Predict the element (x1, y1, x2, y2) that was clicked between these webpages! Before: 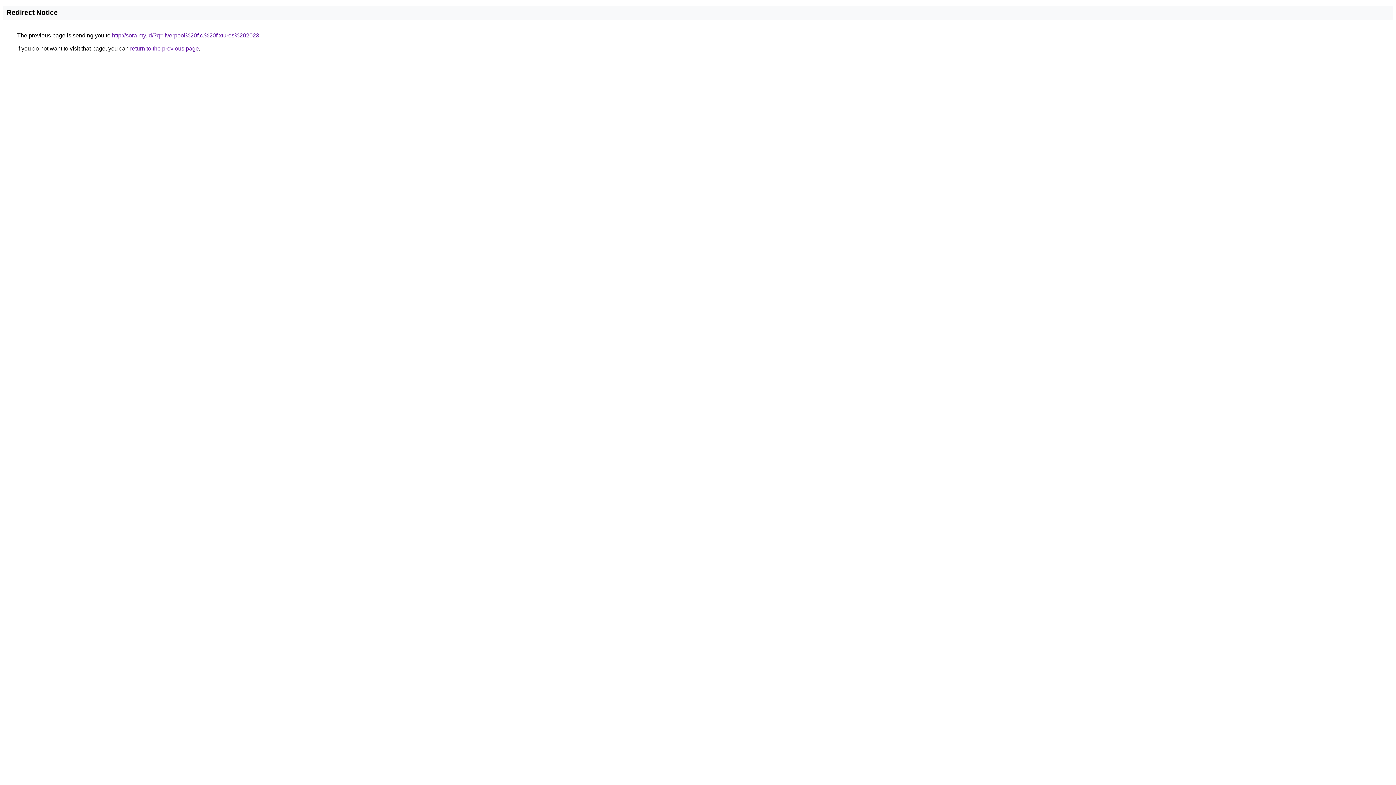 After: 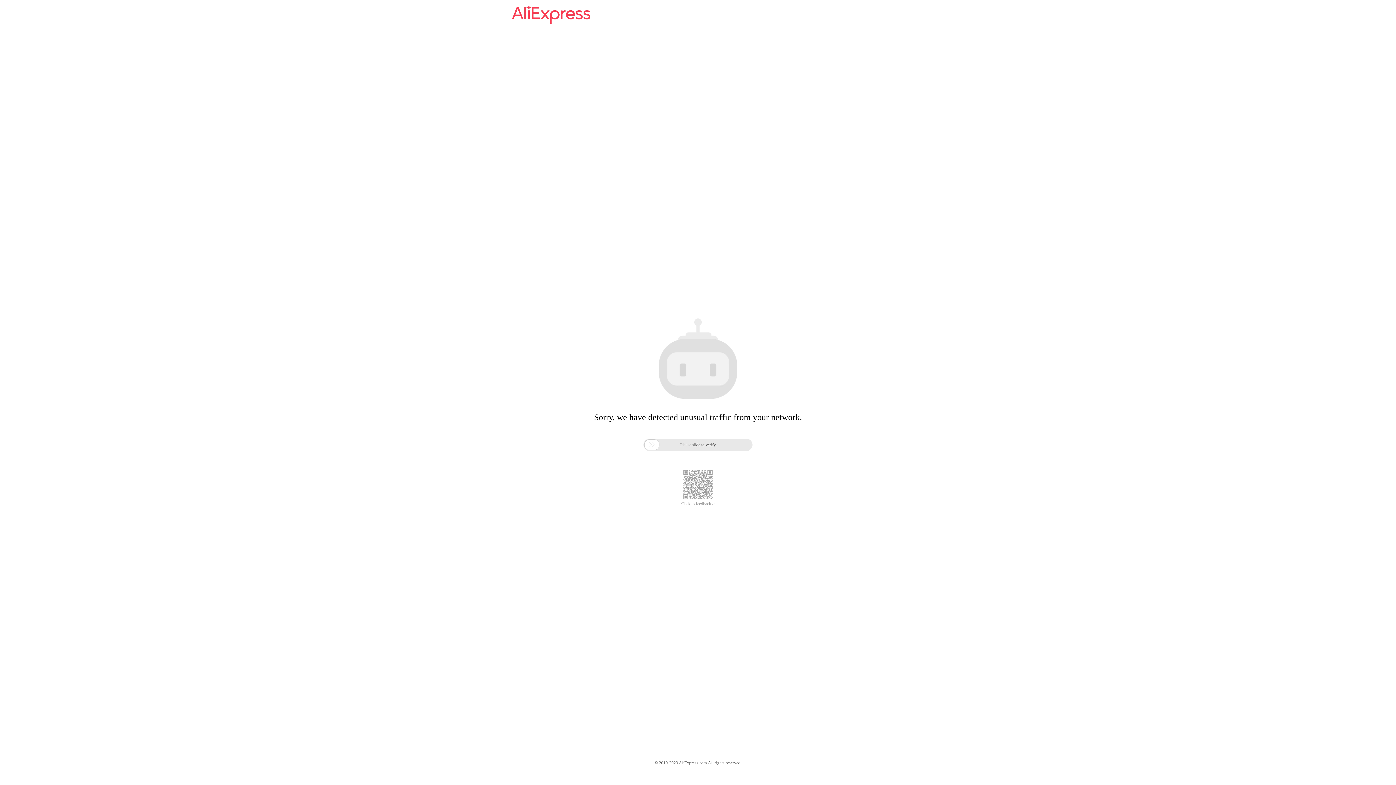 Action: label: http://sora.my.id/?q=liverpool%20f.c.%20fixtures%202023 bbox: (112, 32, 259, 38)